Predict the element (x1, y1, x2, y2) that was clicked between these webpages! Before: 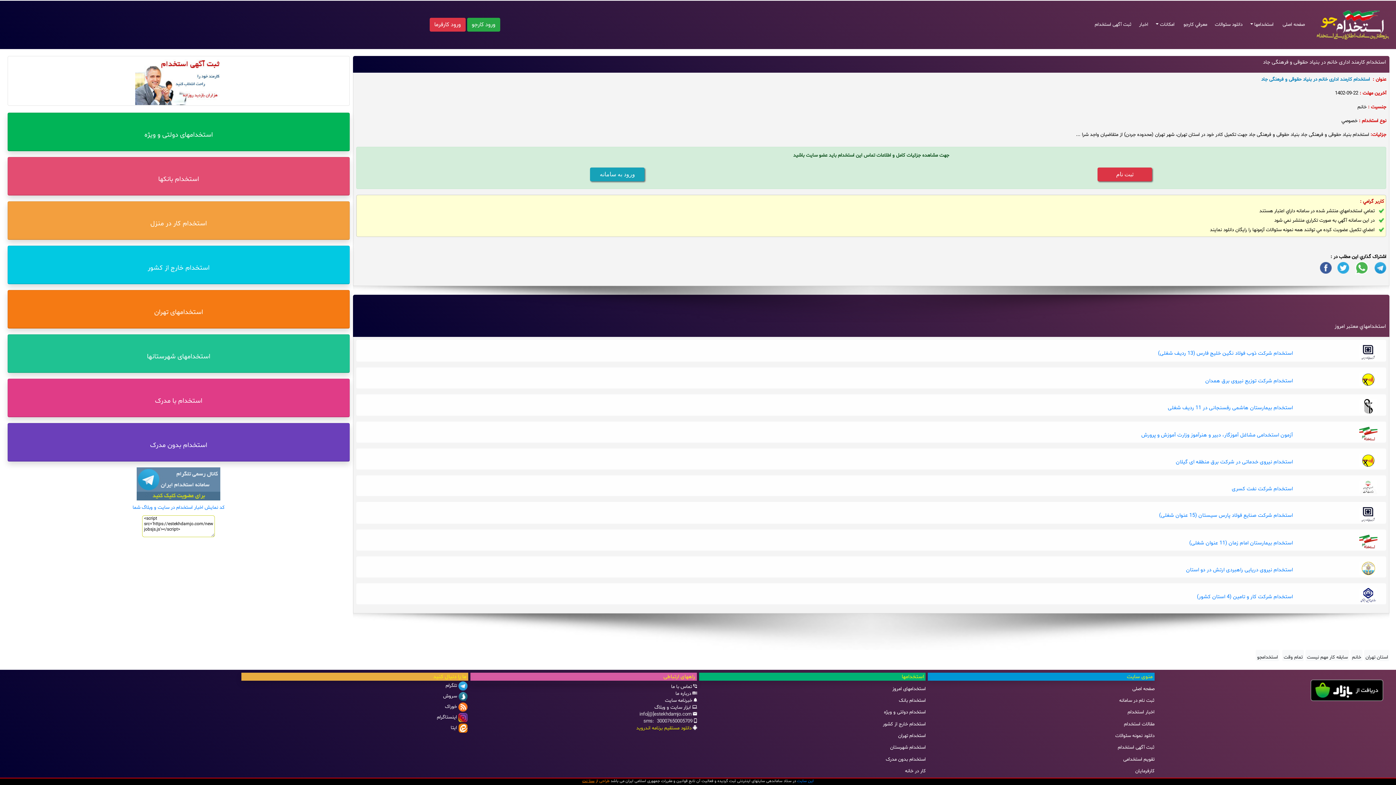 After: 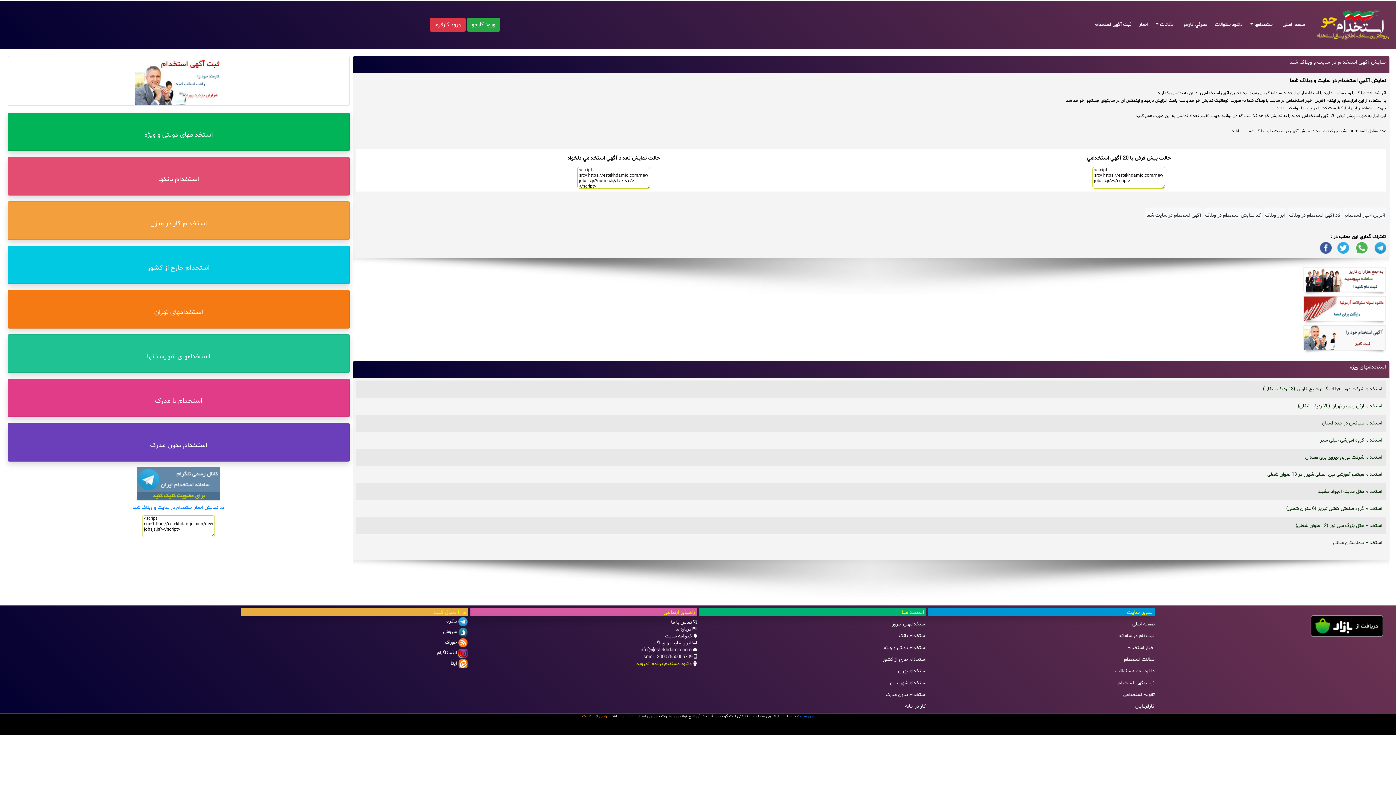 Action: bbox: (132, 504, 224, 511) label: کد نمایش اخبار استخدام در سایت و وبلاگ شما